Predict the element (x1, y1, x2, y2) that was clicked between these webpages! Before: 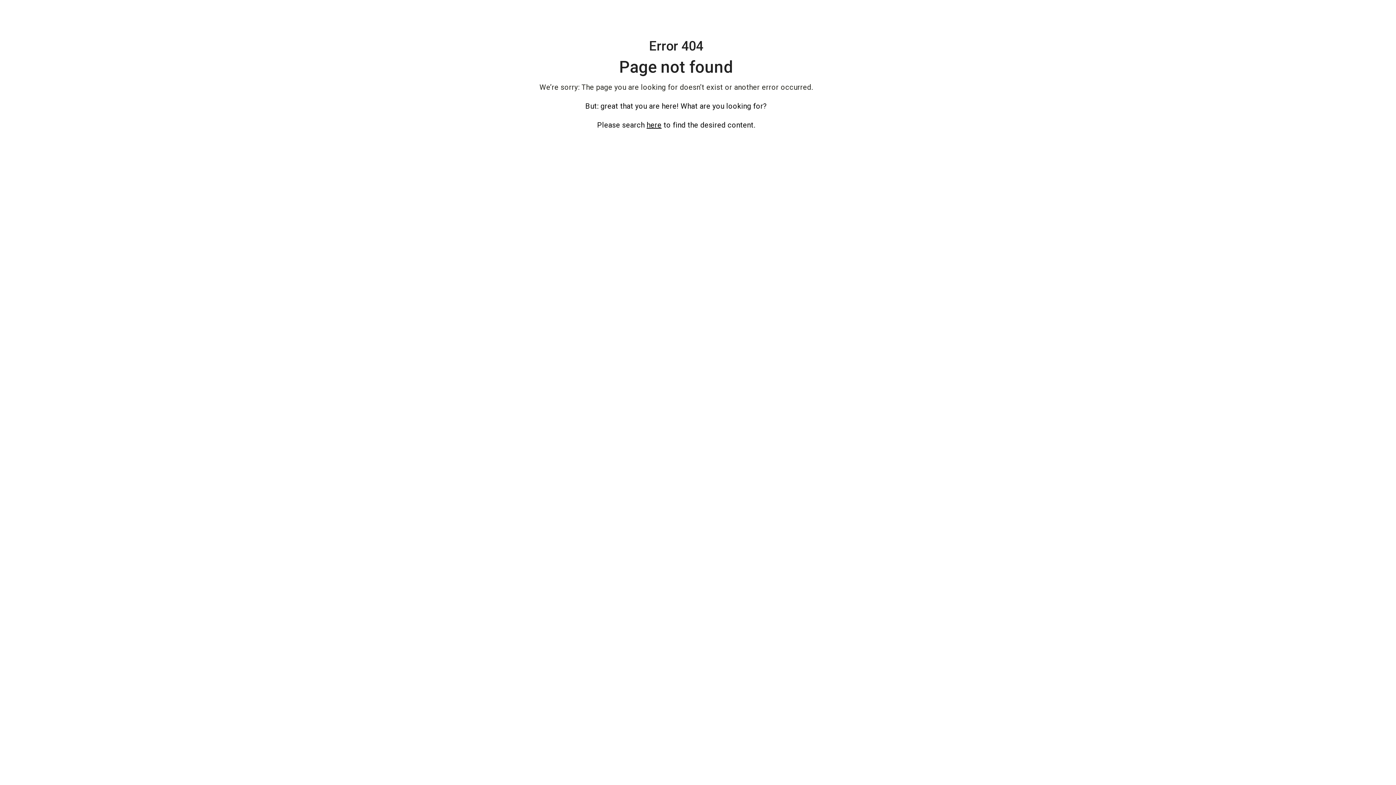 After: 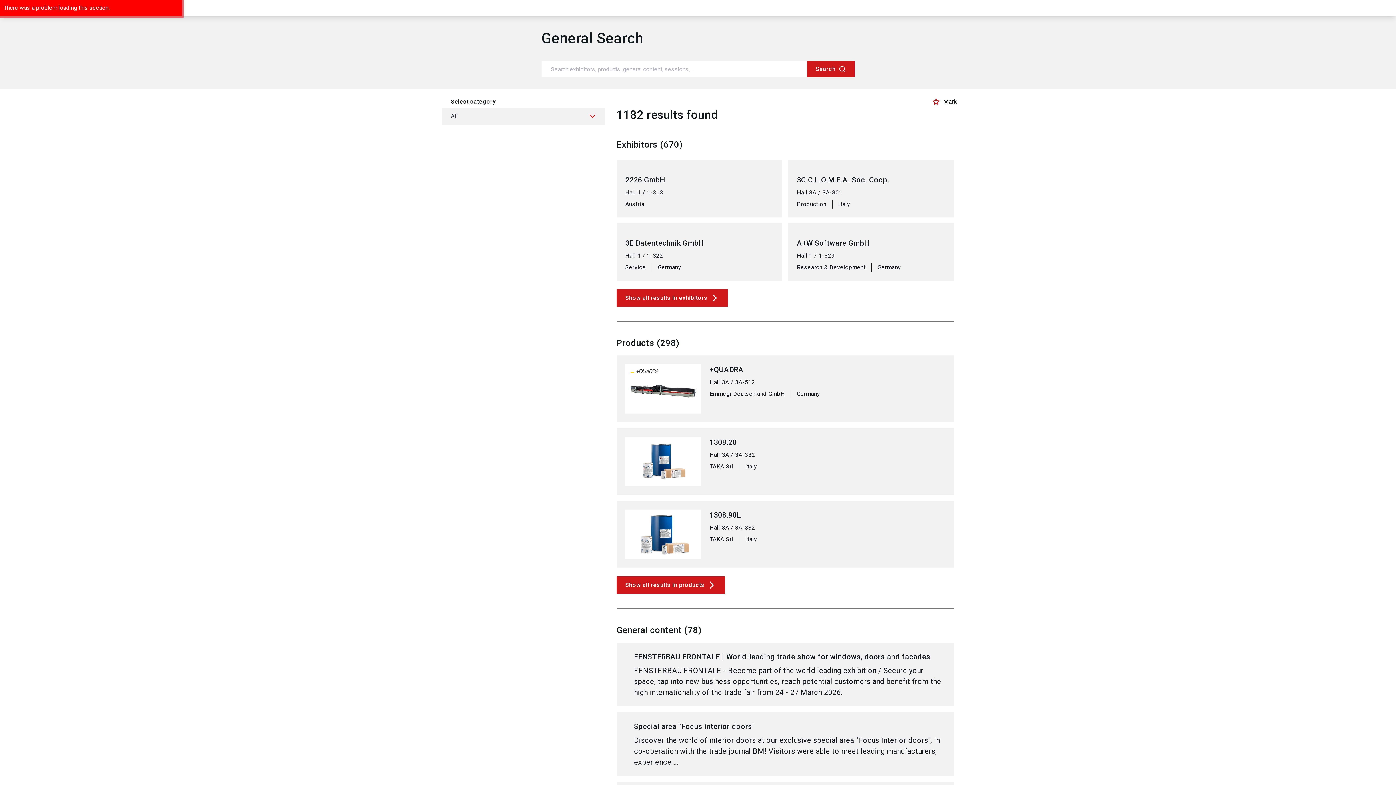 Action: bbox: (646, 120, 661, 129) label: here